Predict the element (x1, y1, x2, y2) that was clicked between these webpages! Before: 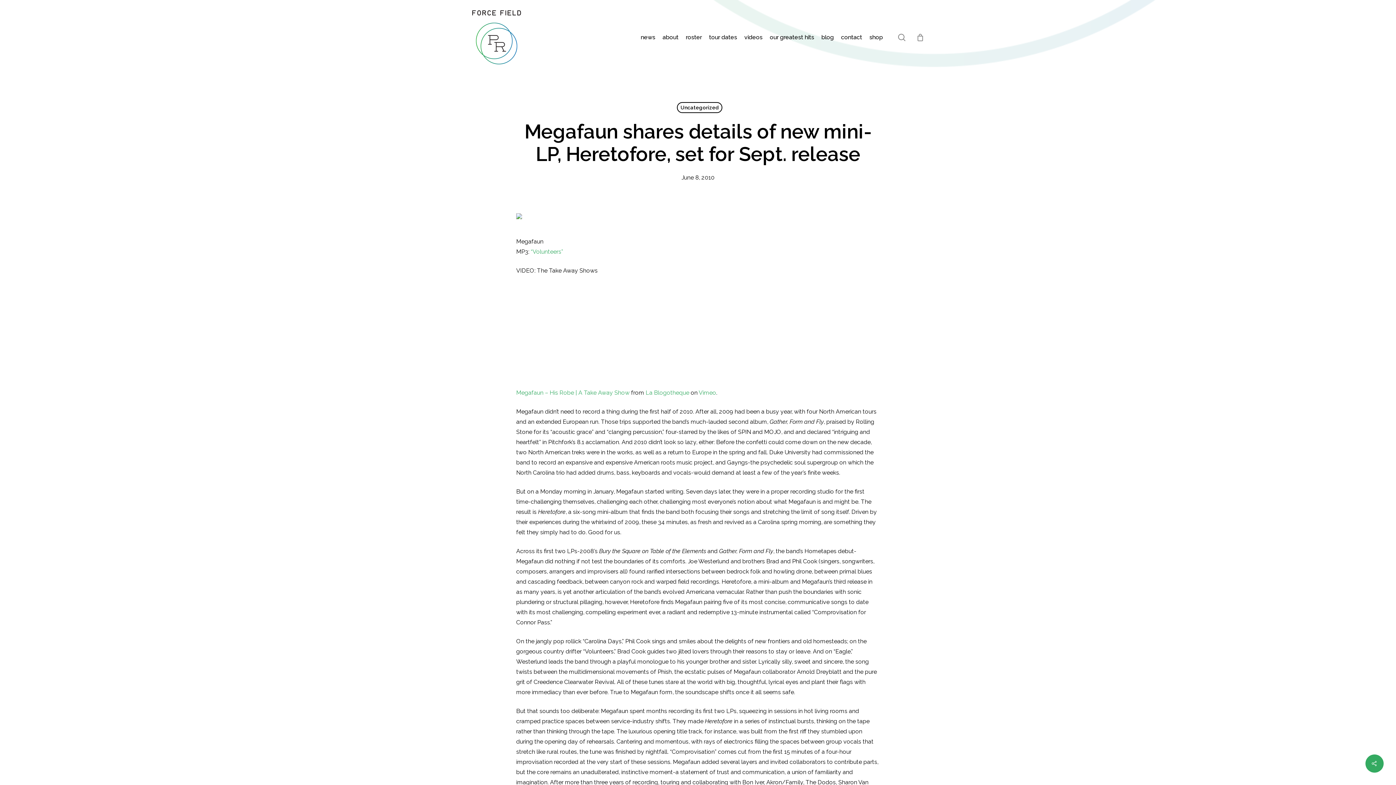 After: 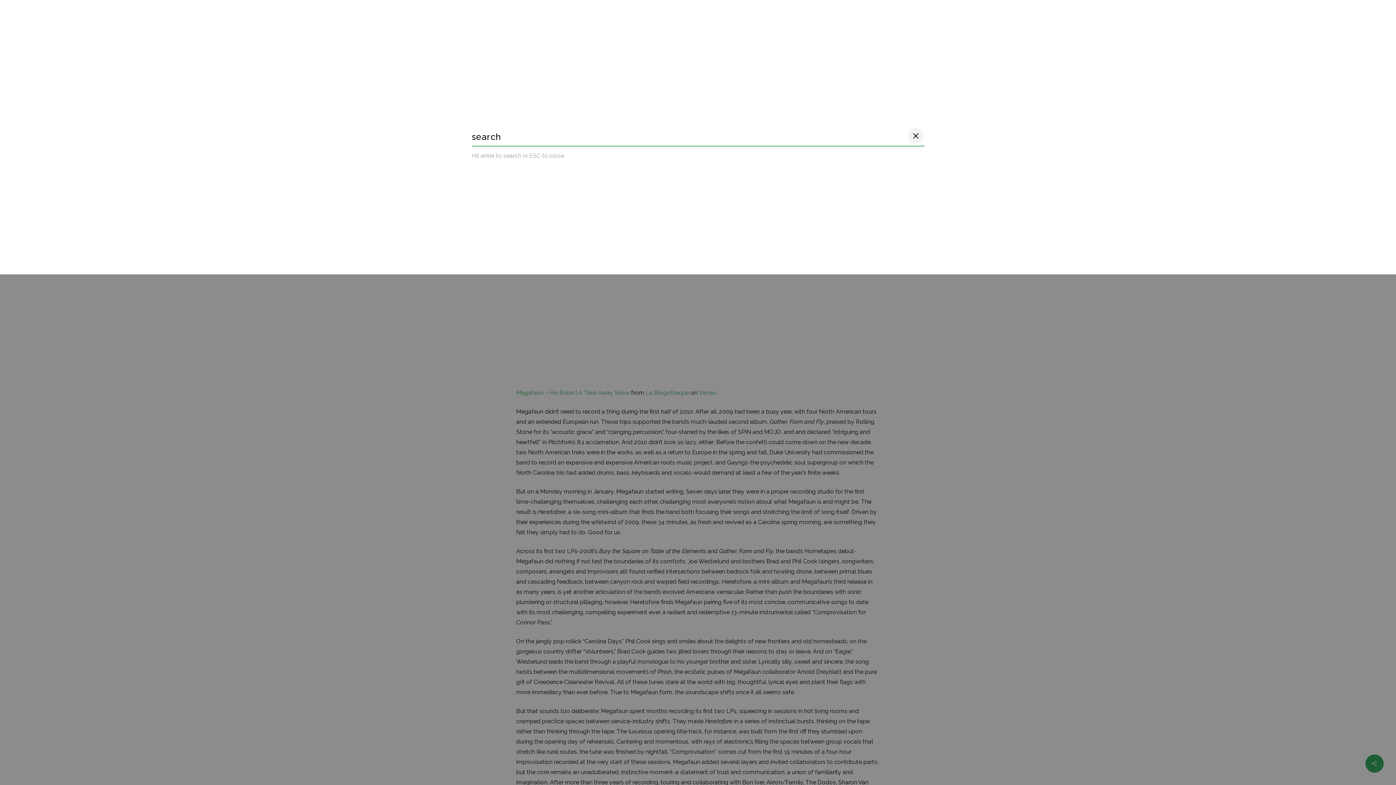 Action: label: search bbox: (897, 33, 906, 41)